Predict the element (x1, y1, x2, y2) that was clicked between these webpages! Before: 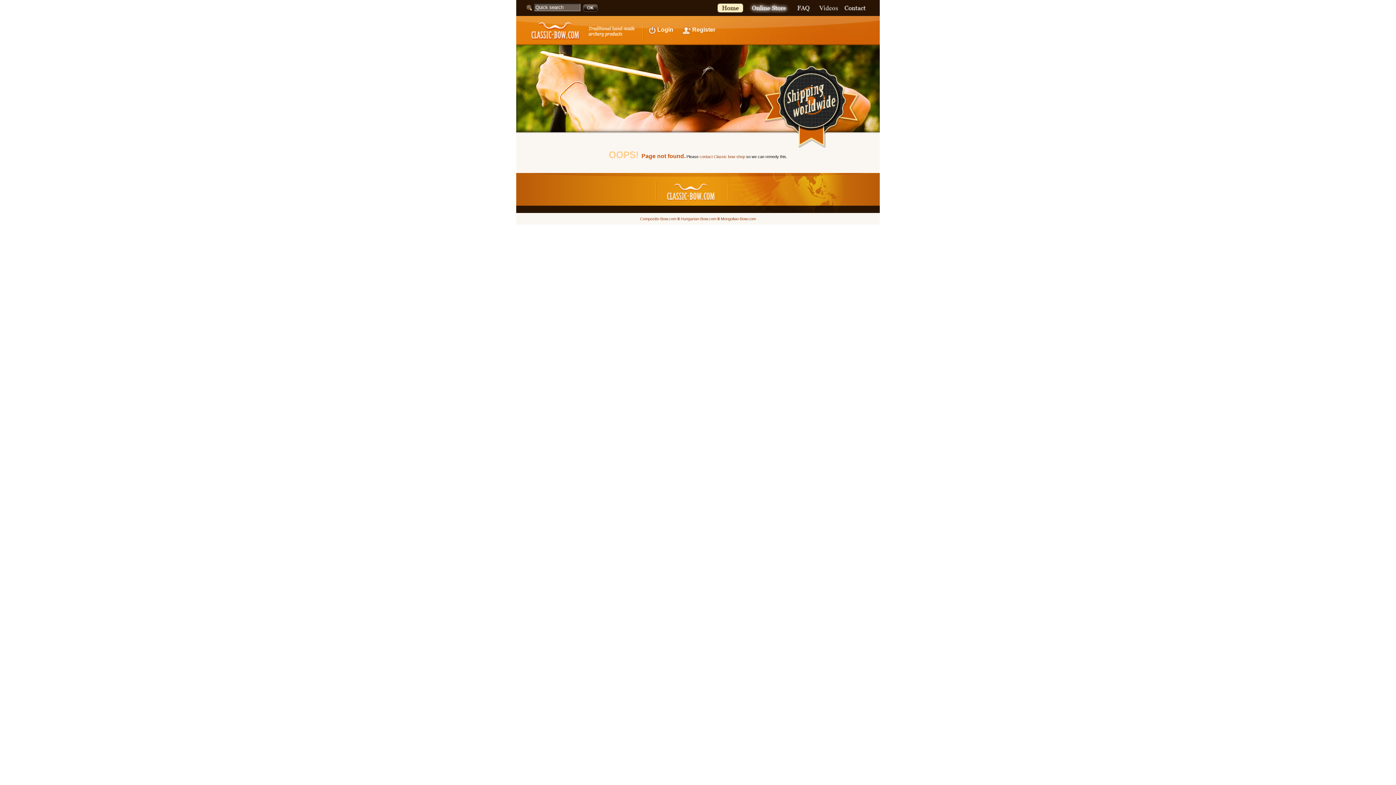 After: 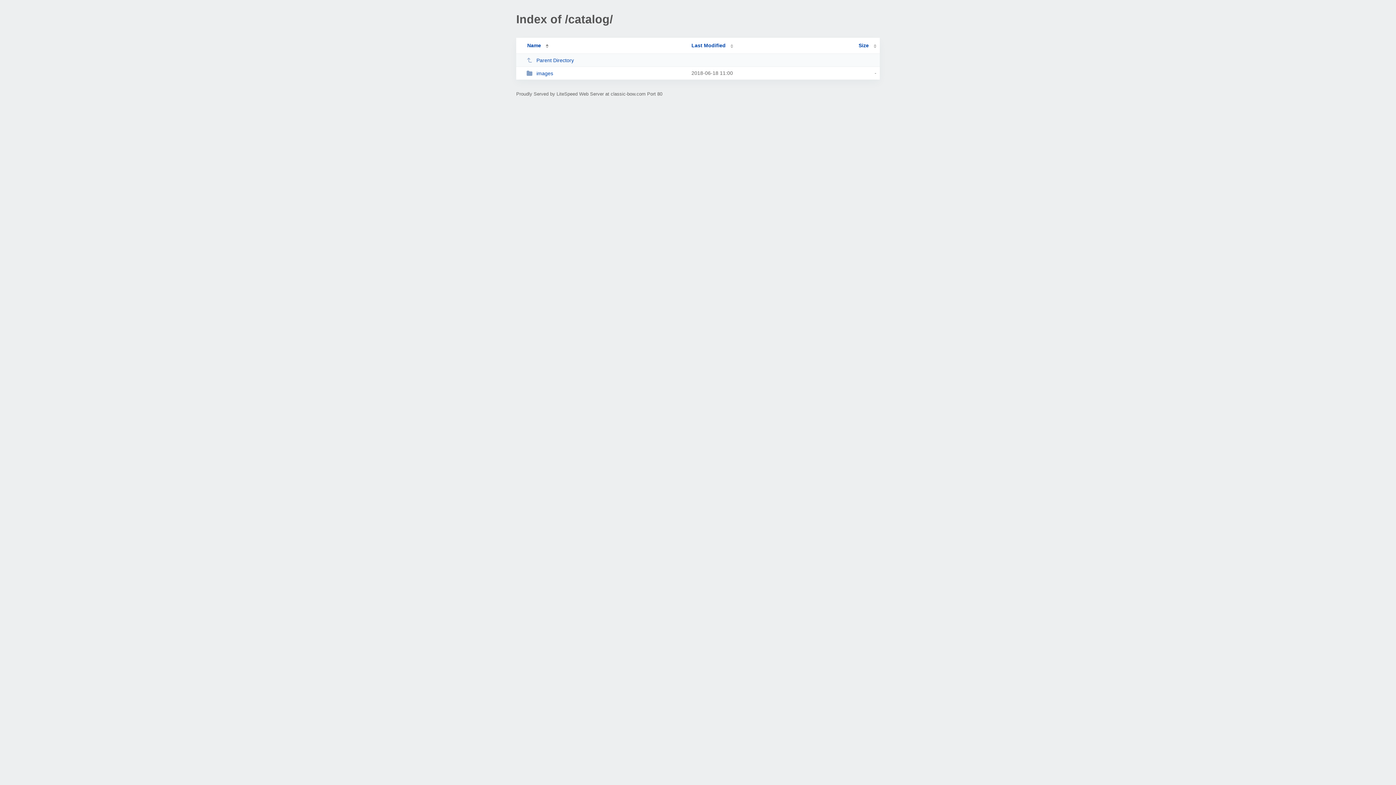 Action: bbox: (746, 12, 792, 16)